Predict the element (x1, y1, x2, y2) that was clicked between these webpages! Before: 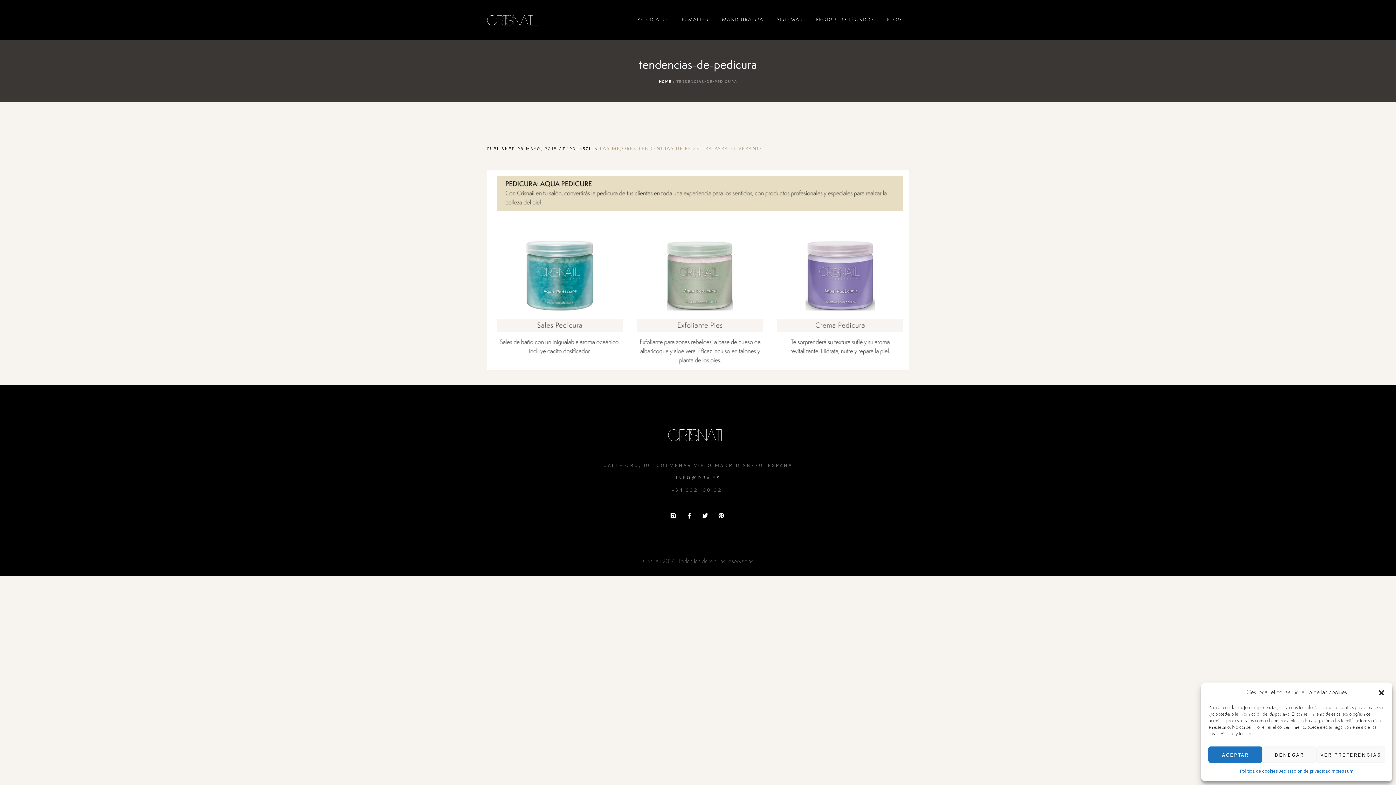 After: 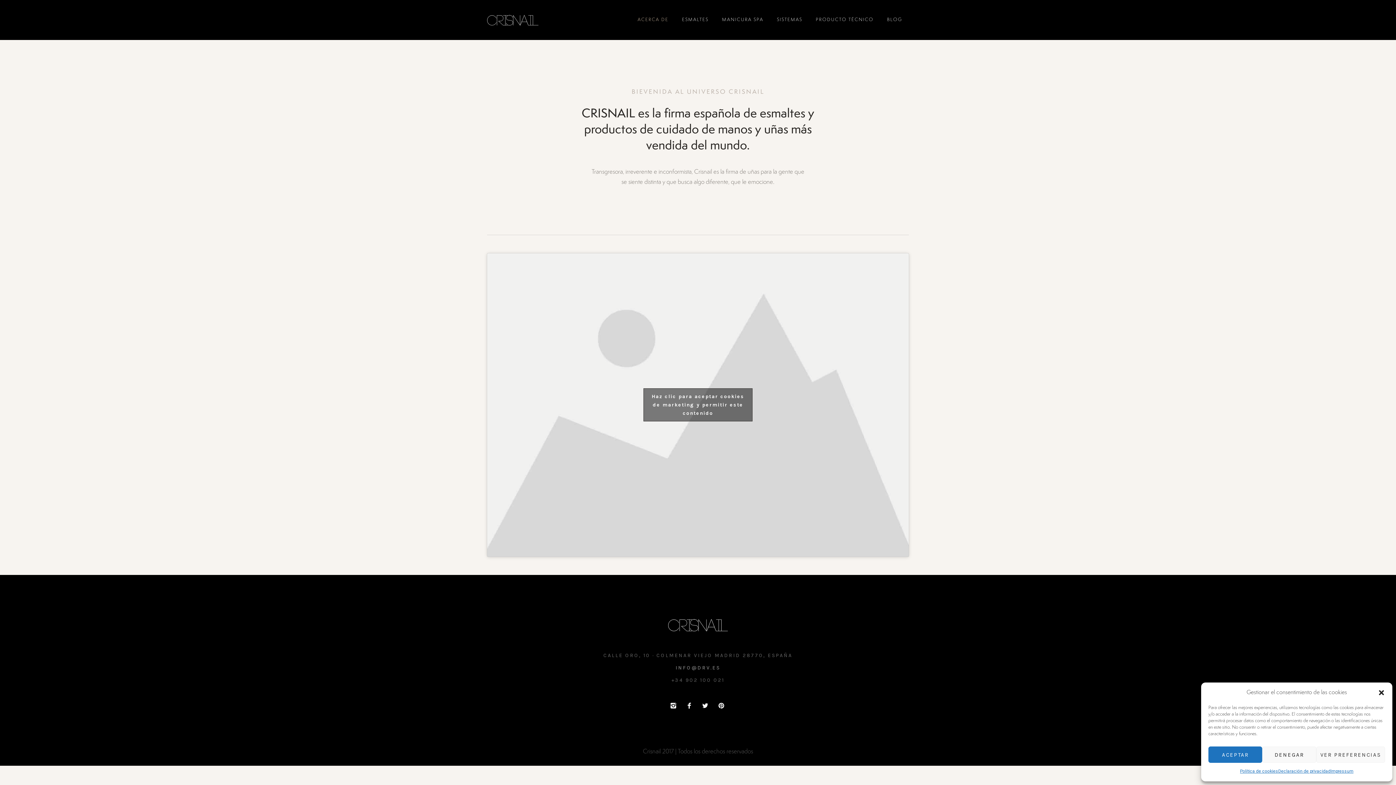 Action: bbox: (631, 12, 675, 27) label: ACERCA DE